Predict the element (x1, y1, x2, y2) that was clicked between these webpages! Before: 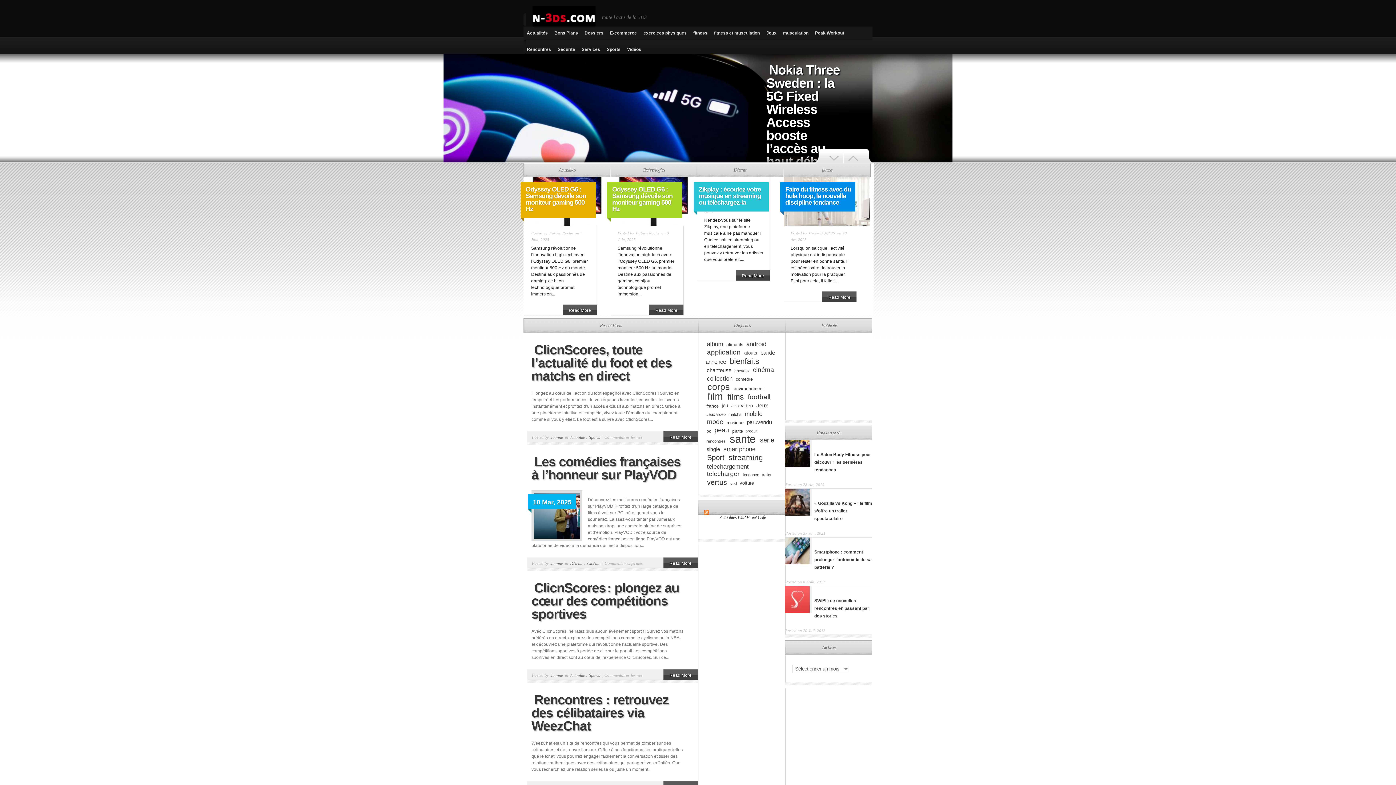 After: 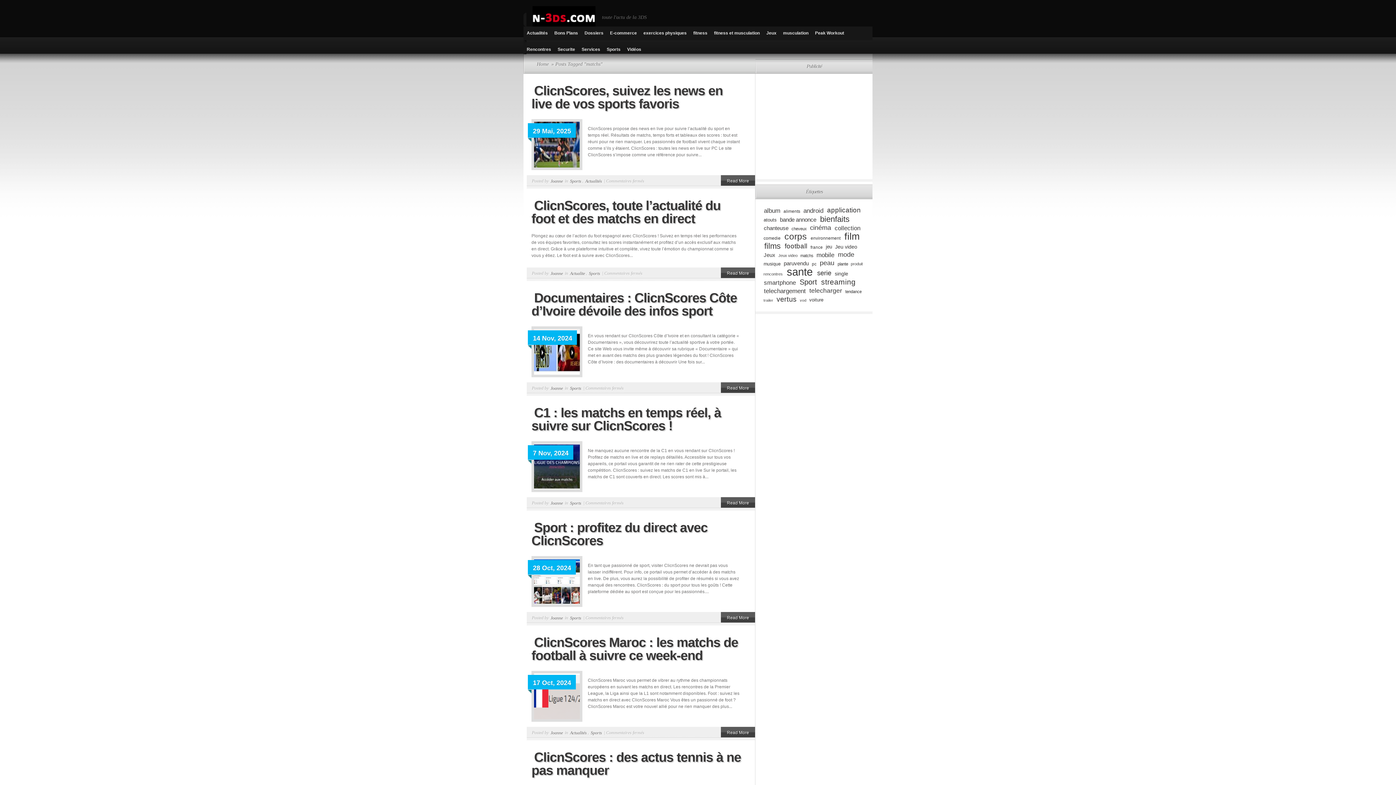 Action: label: matchs (75 éléments) bbox: (727, 411, 742, 417)